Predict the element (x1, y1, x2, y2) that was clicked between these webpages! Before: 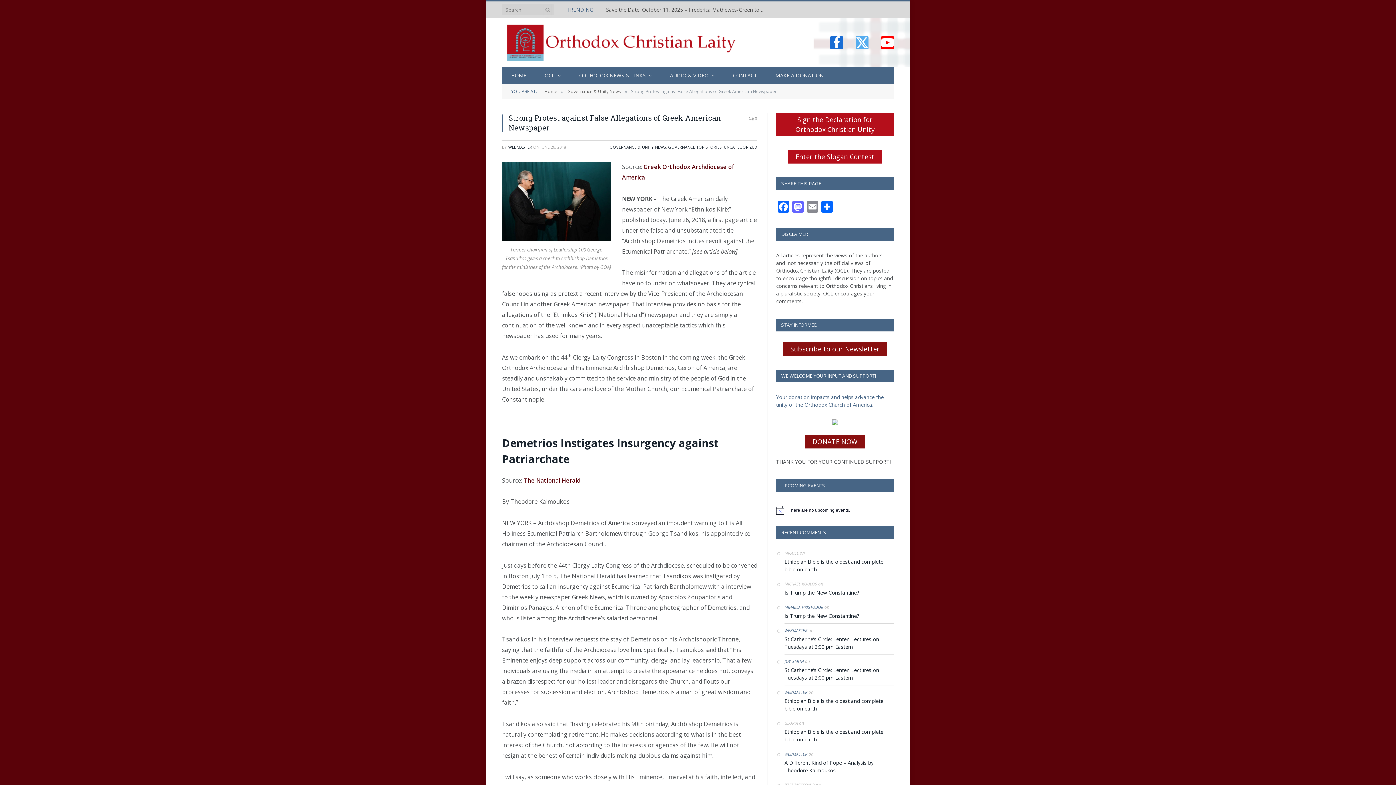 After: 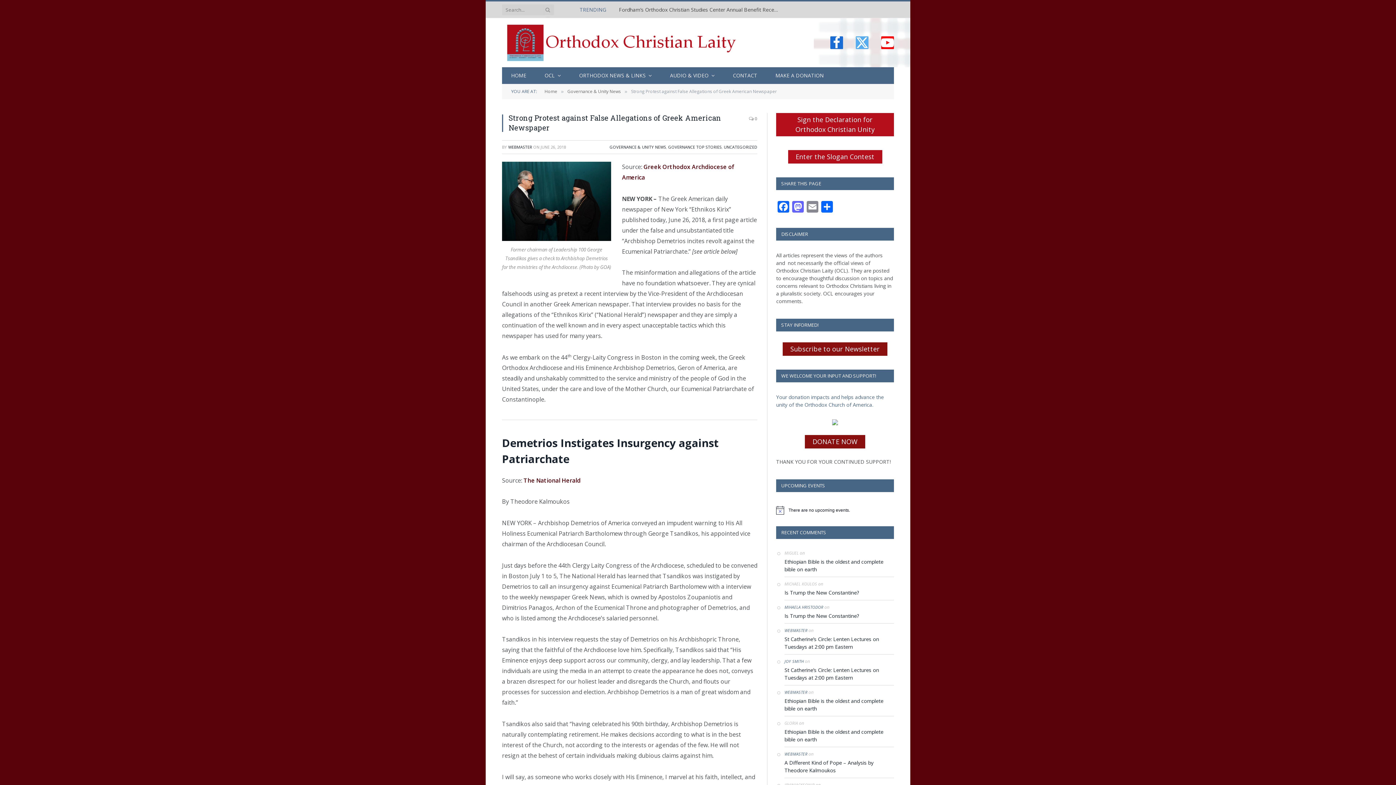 Action: bbox: (469, 178, 484, 193)